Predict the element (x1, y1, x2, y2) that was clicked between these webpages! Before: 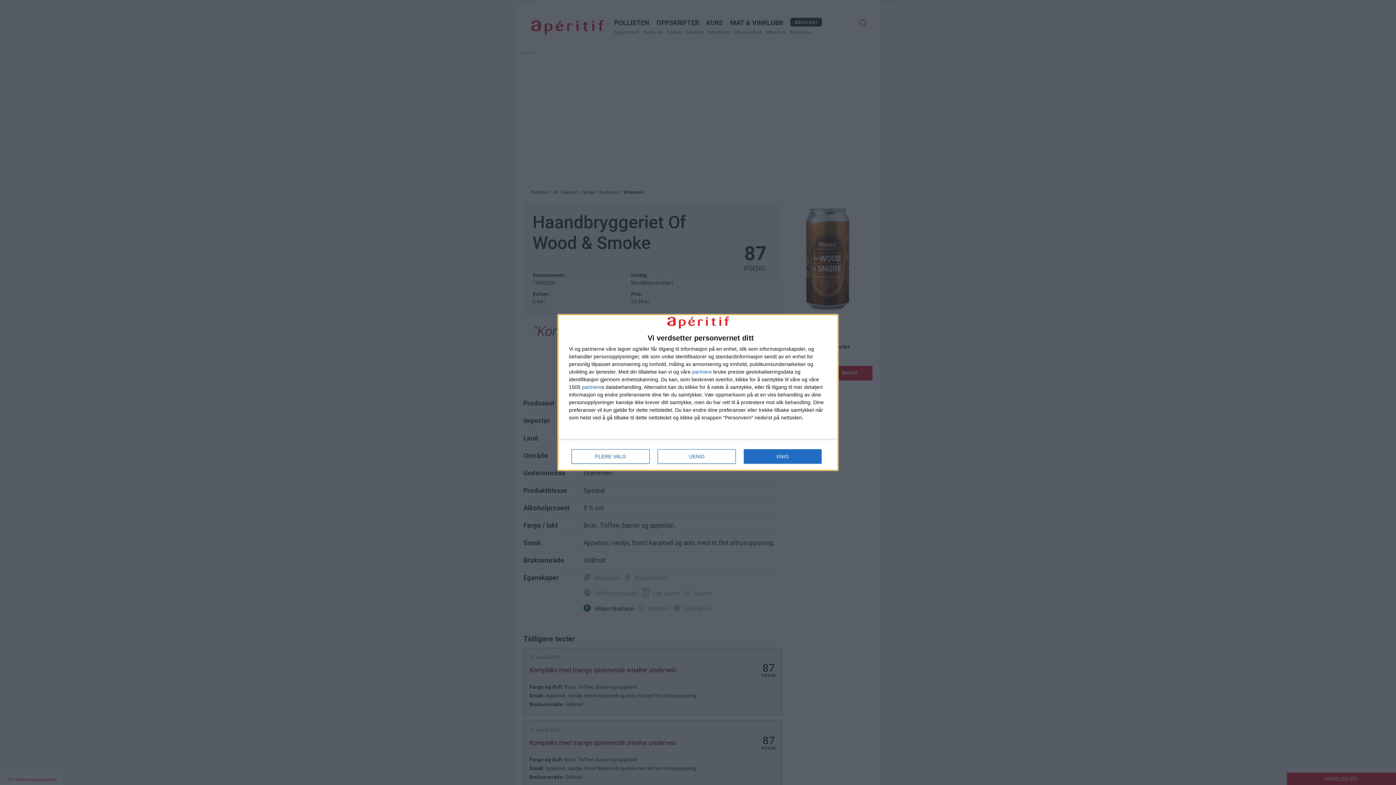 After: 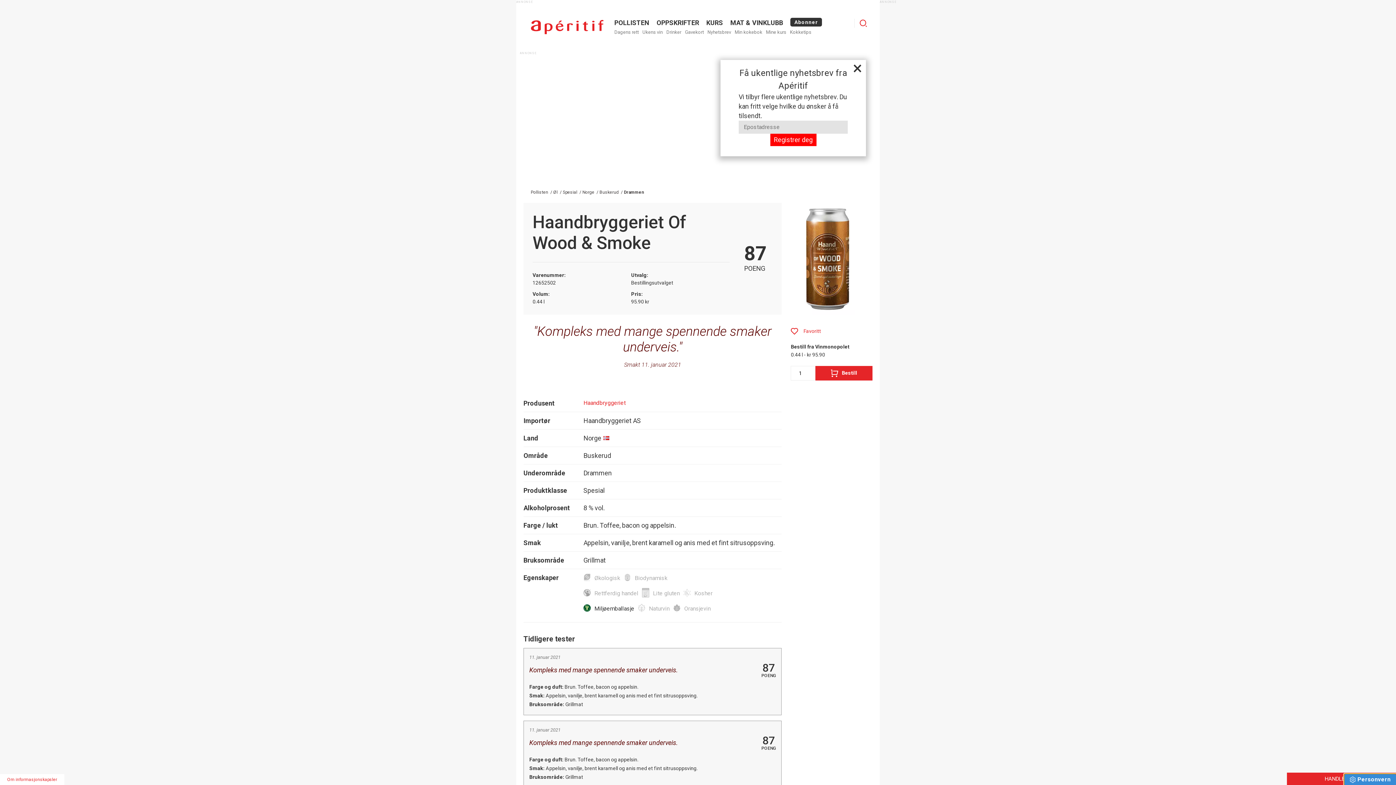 Action: bbox: (657, 449, 736, 464) label: UENIG